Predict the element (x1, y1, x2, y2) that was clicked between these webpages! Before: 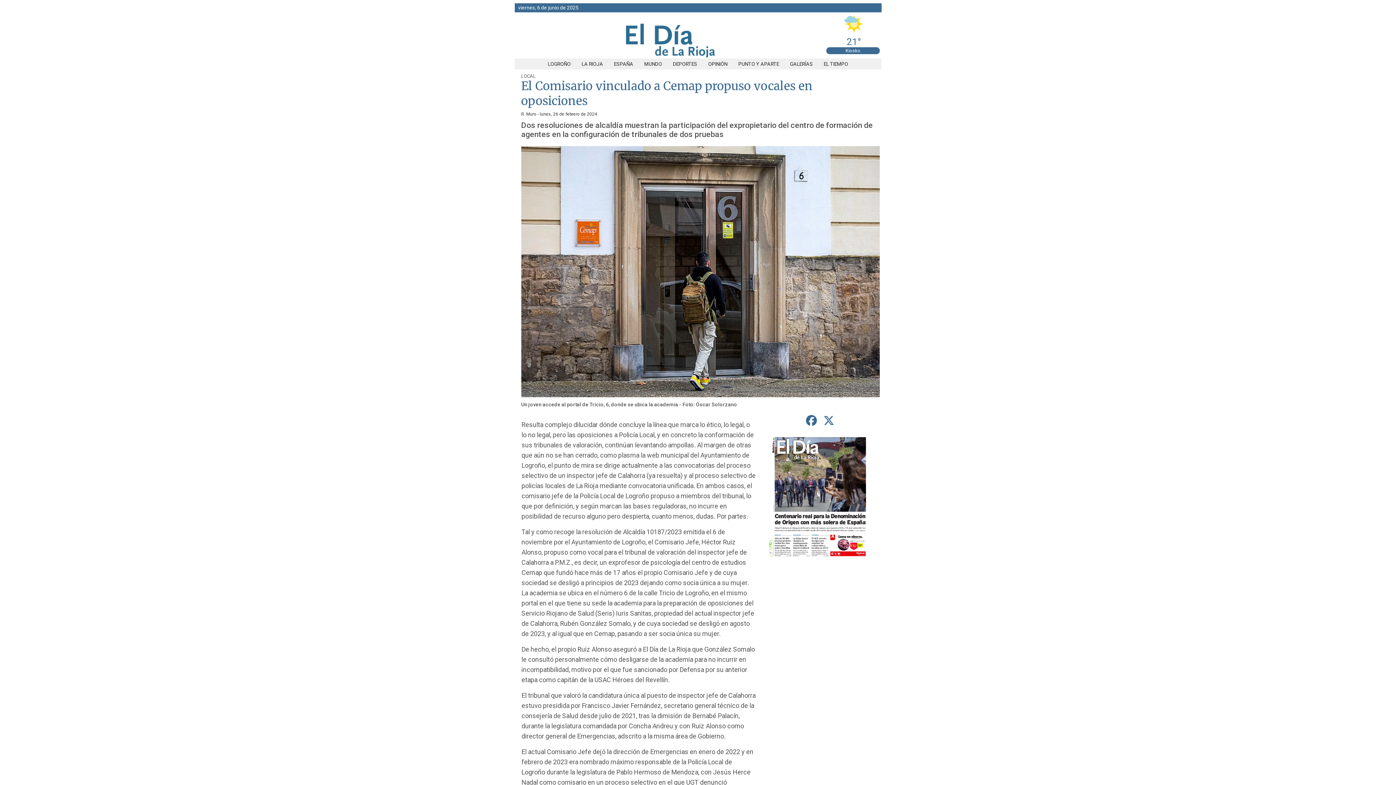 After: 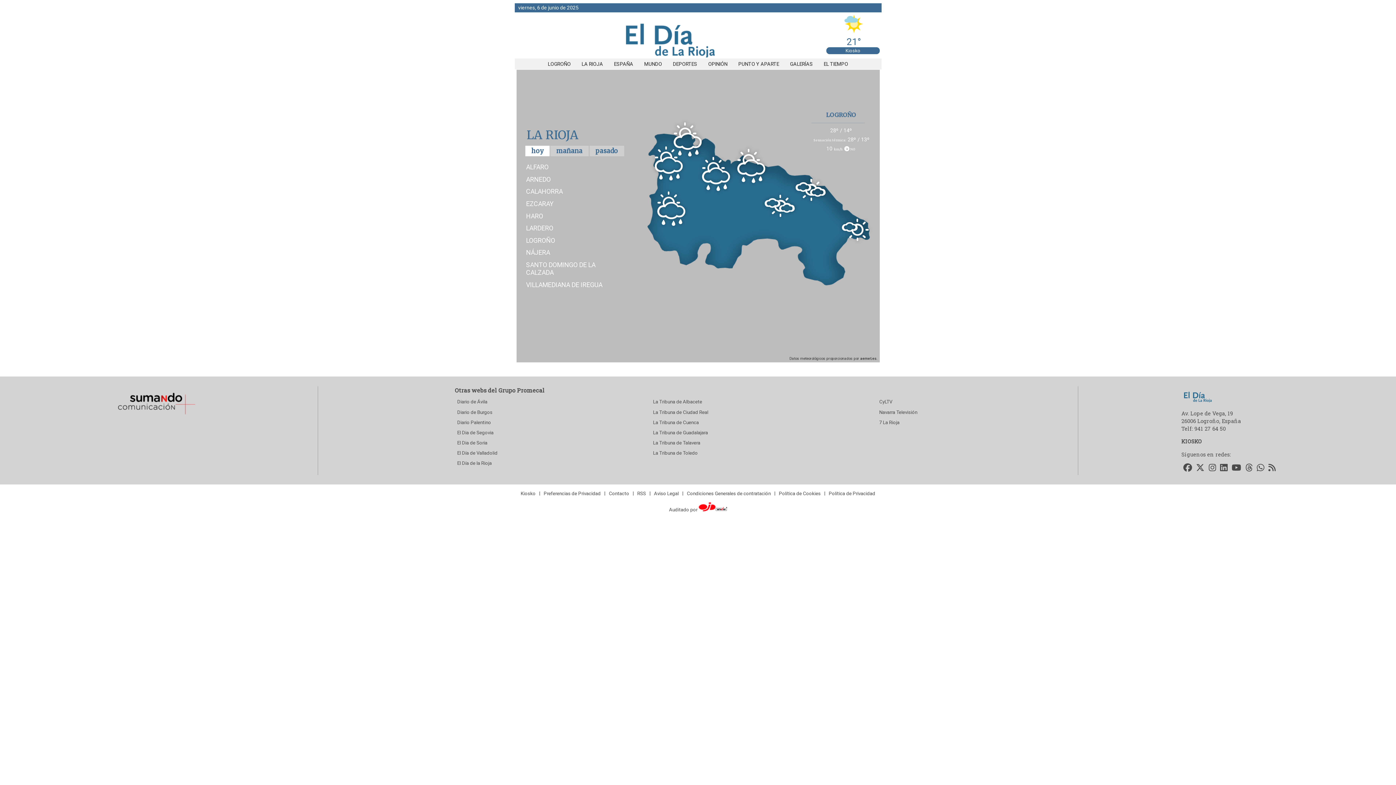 Action: bbox: (818, 61, 853, 66) label: EL TIEMPO